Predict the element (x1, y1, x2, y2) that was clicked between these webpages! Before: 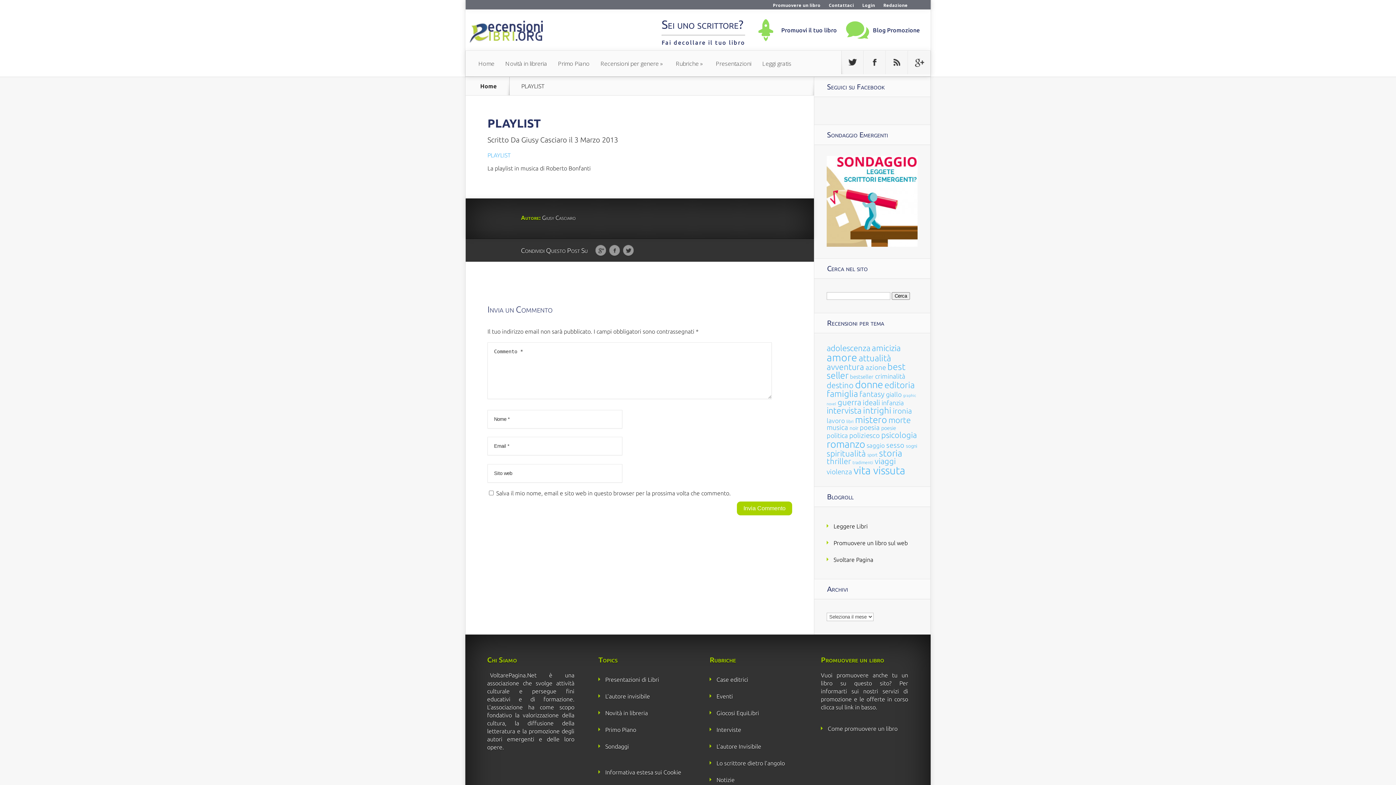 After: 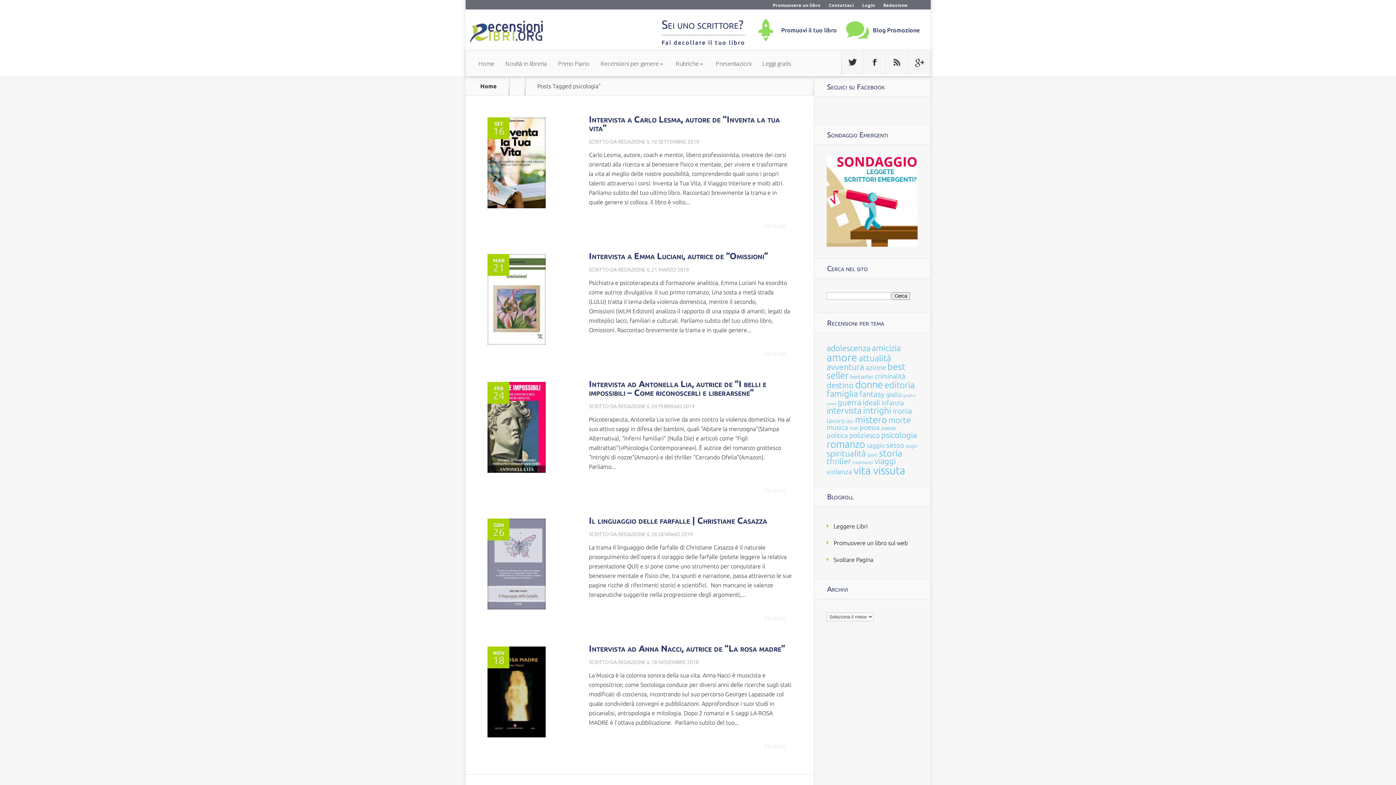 Action: bbox: (881, 430, 917, 439) label: psicologia (120 elementi)